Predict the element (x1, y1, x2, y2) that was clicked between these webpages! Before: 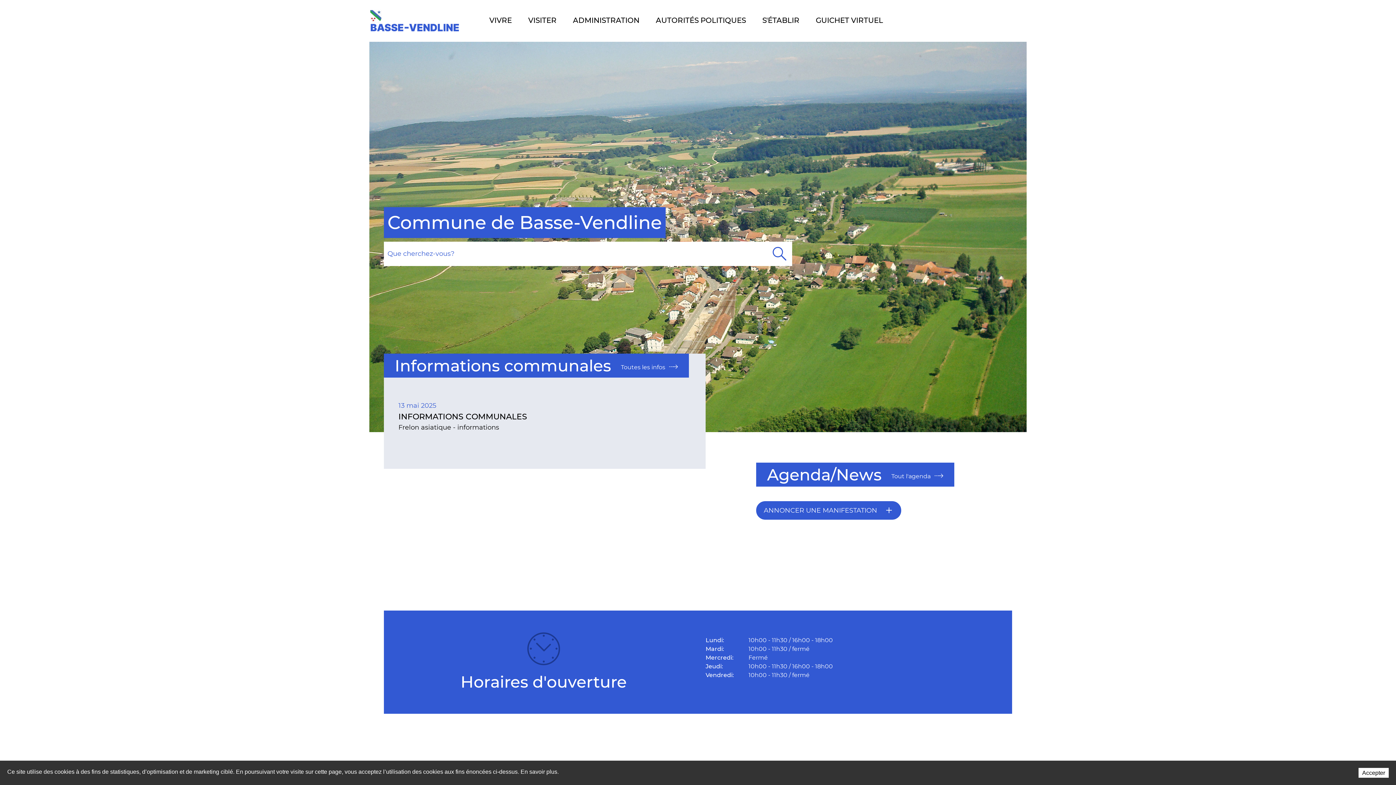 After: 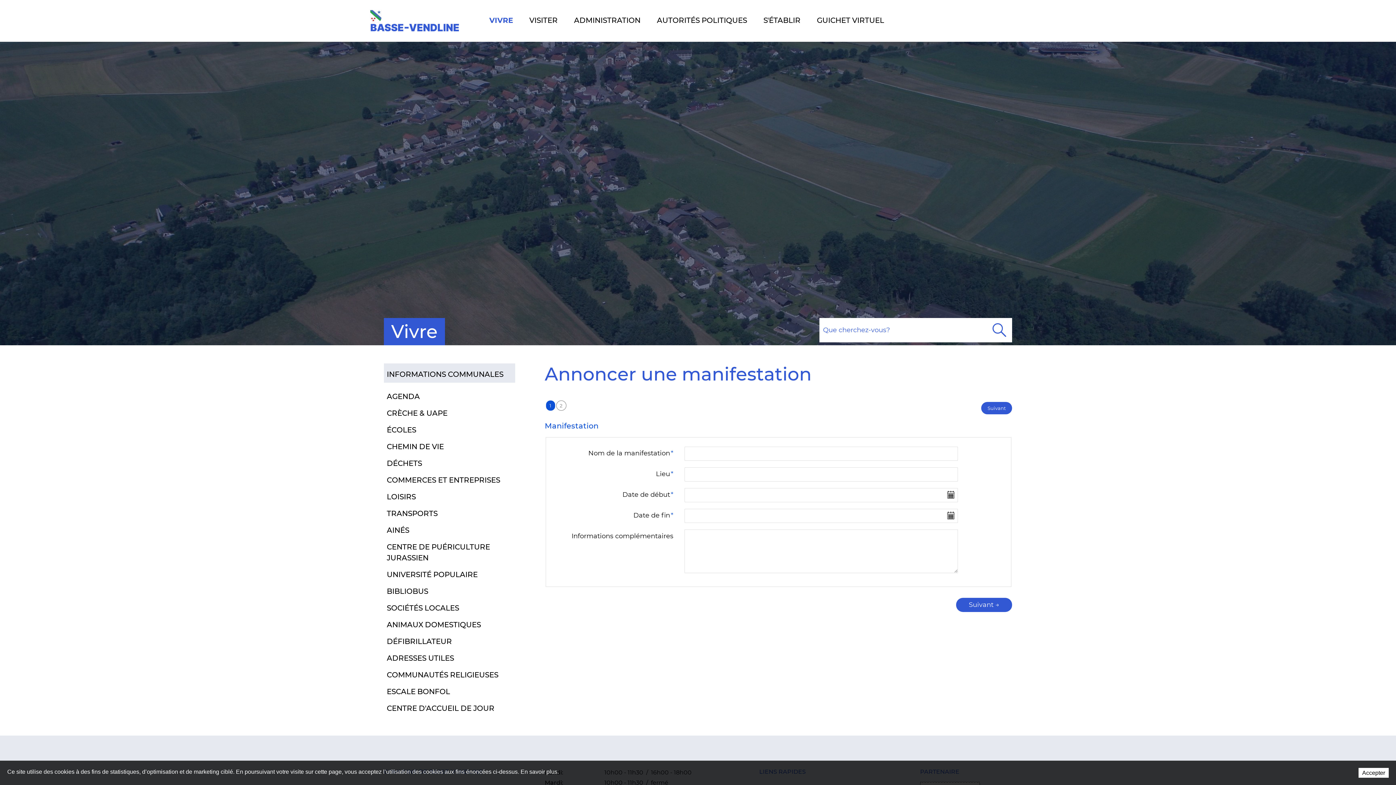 Action: bbox: (756, 501, 901, 519) label: ANNONCER UNE MANIFESTATION